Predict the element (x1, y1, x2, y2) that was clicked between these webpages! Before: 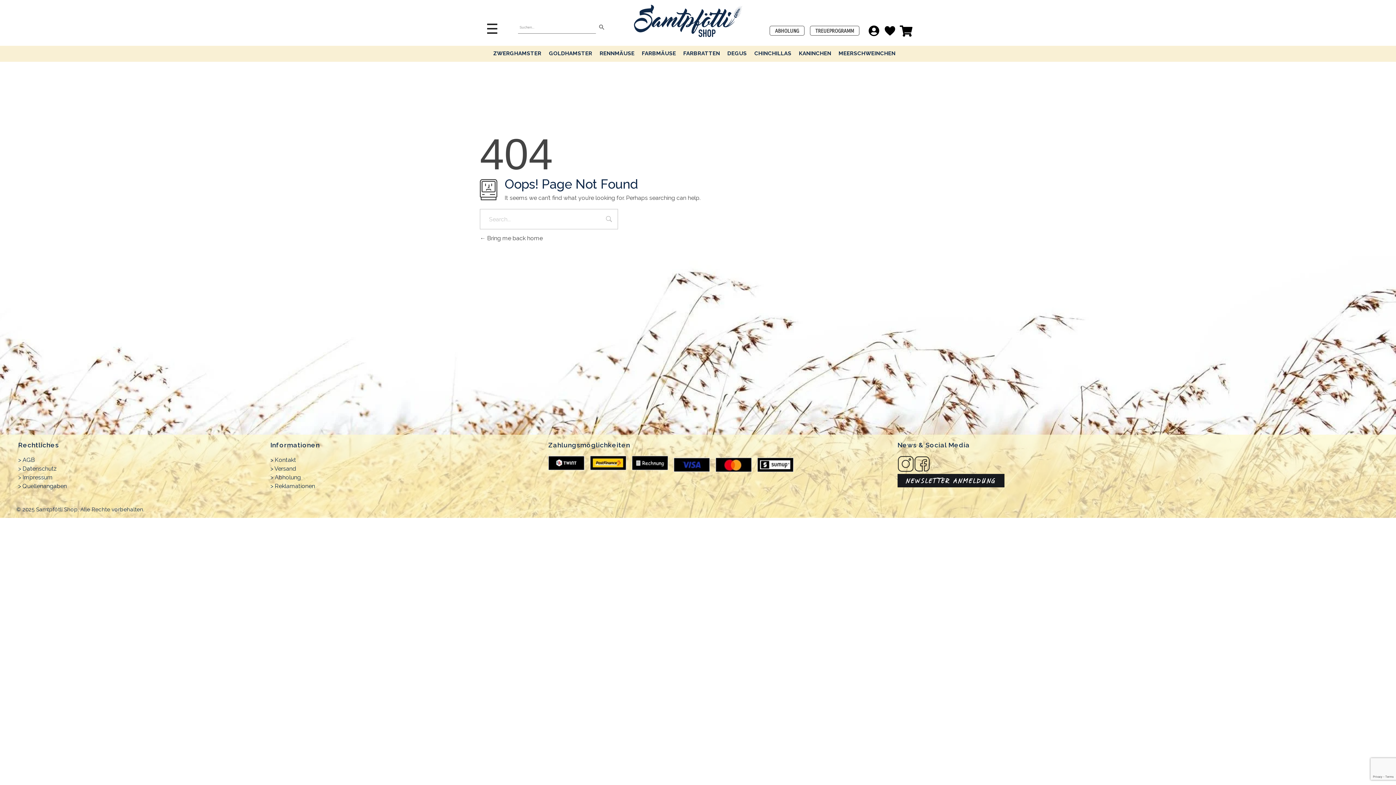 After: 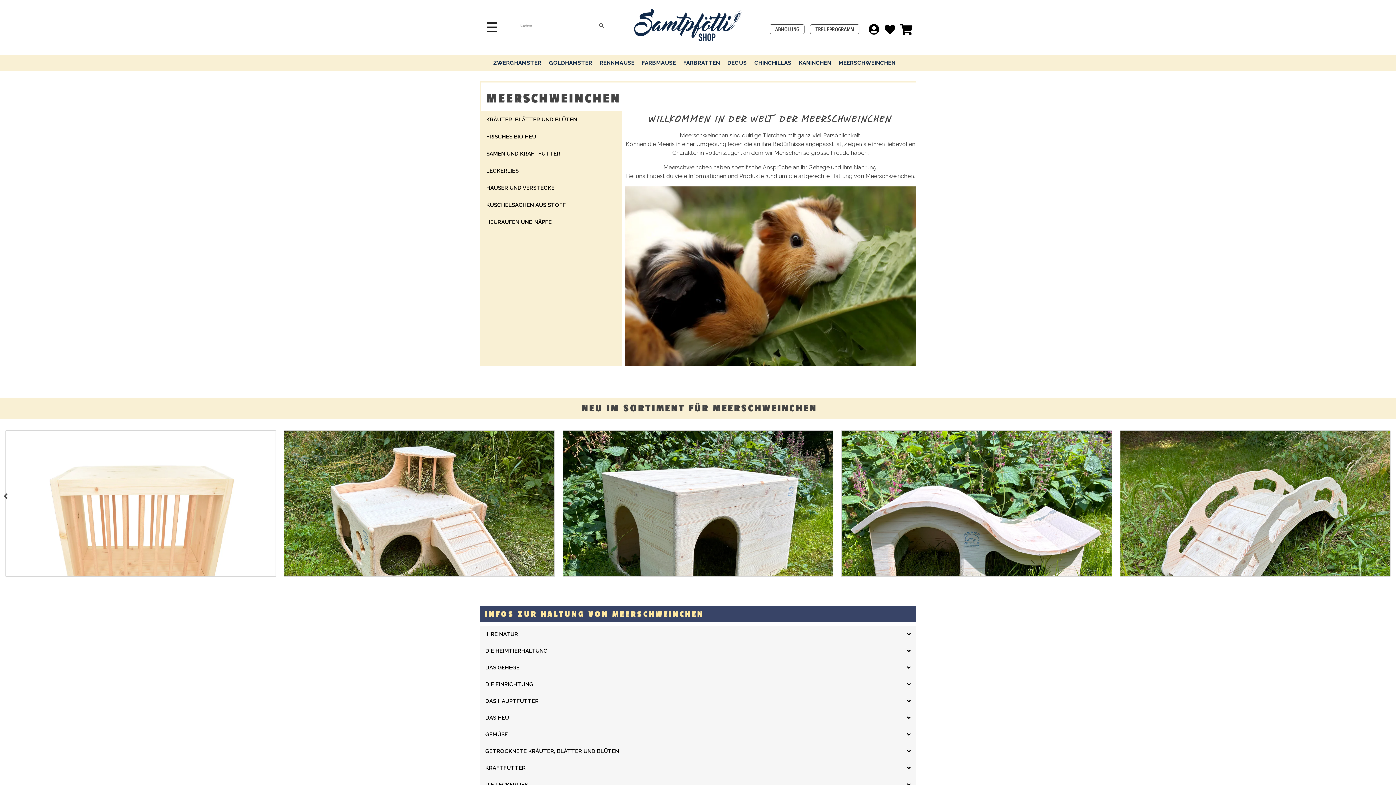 Action: bbox: (838, 49, 903, 57) label: MEERSCHWEINCHEN